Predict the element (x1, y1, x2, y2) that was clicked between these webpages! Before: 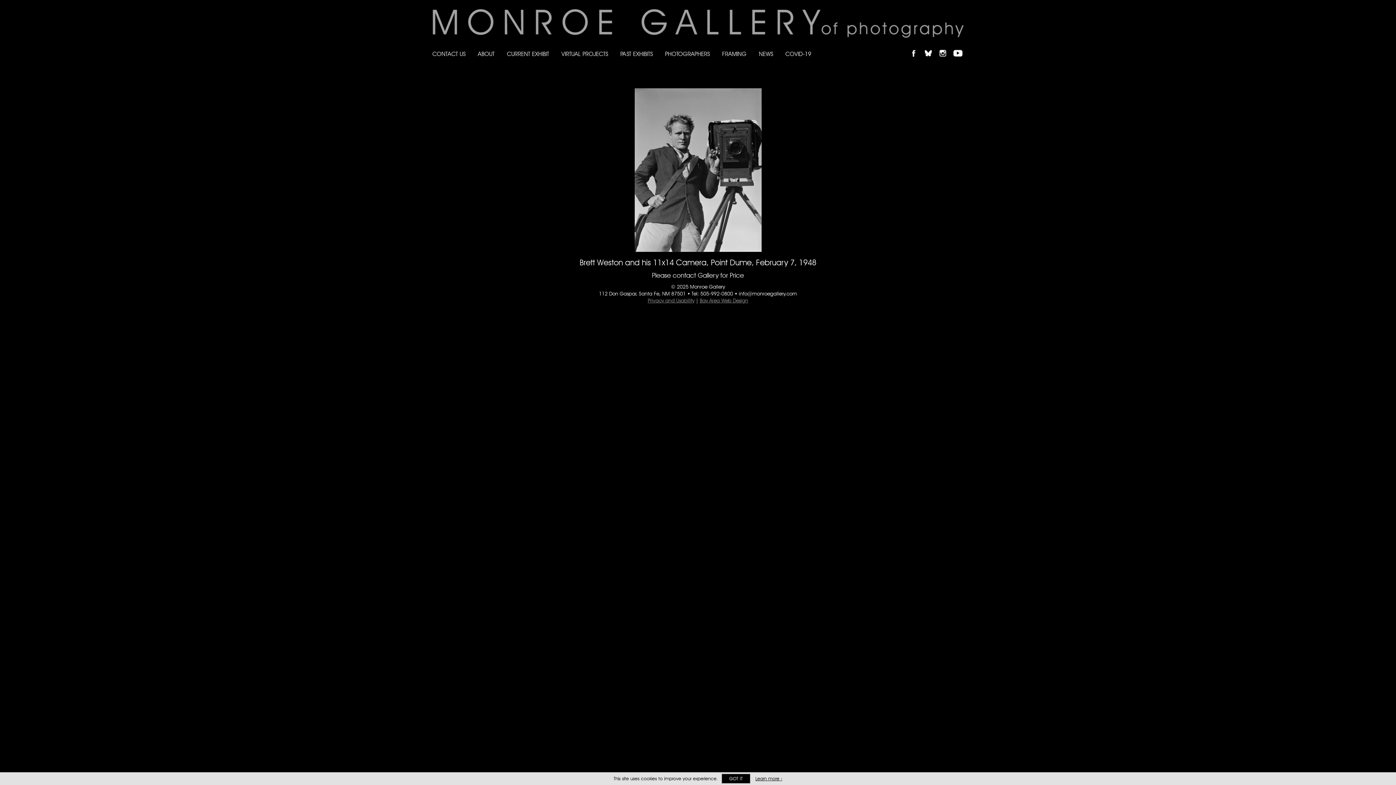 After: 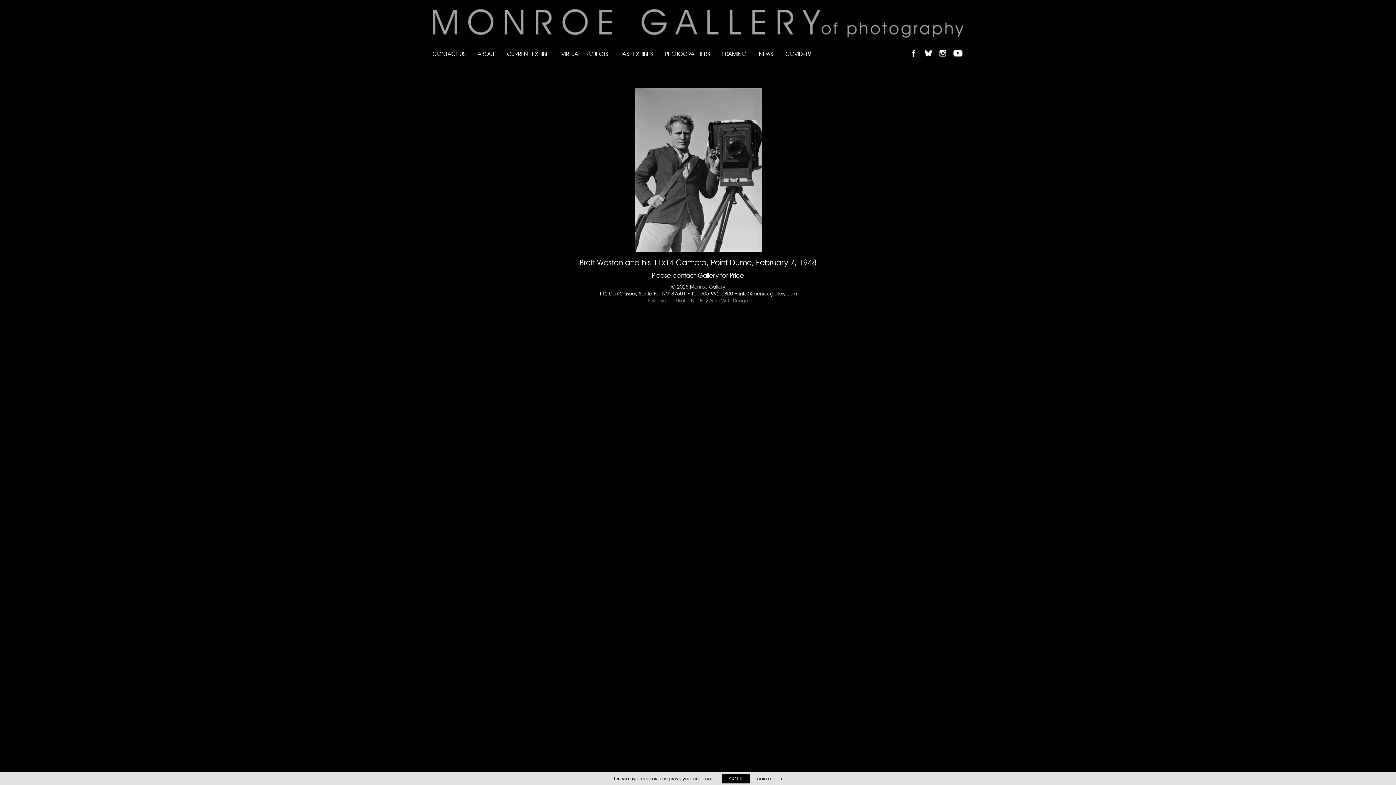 Action: label: info@monroegallery.com bbox: (739, 290, 797, 296)